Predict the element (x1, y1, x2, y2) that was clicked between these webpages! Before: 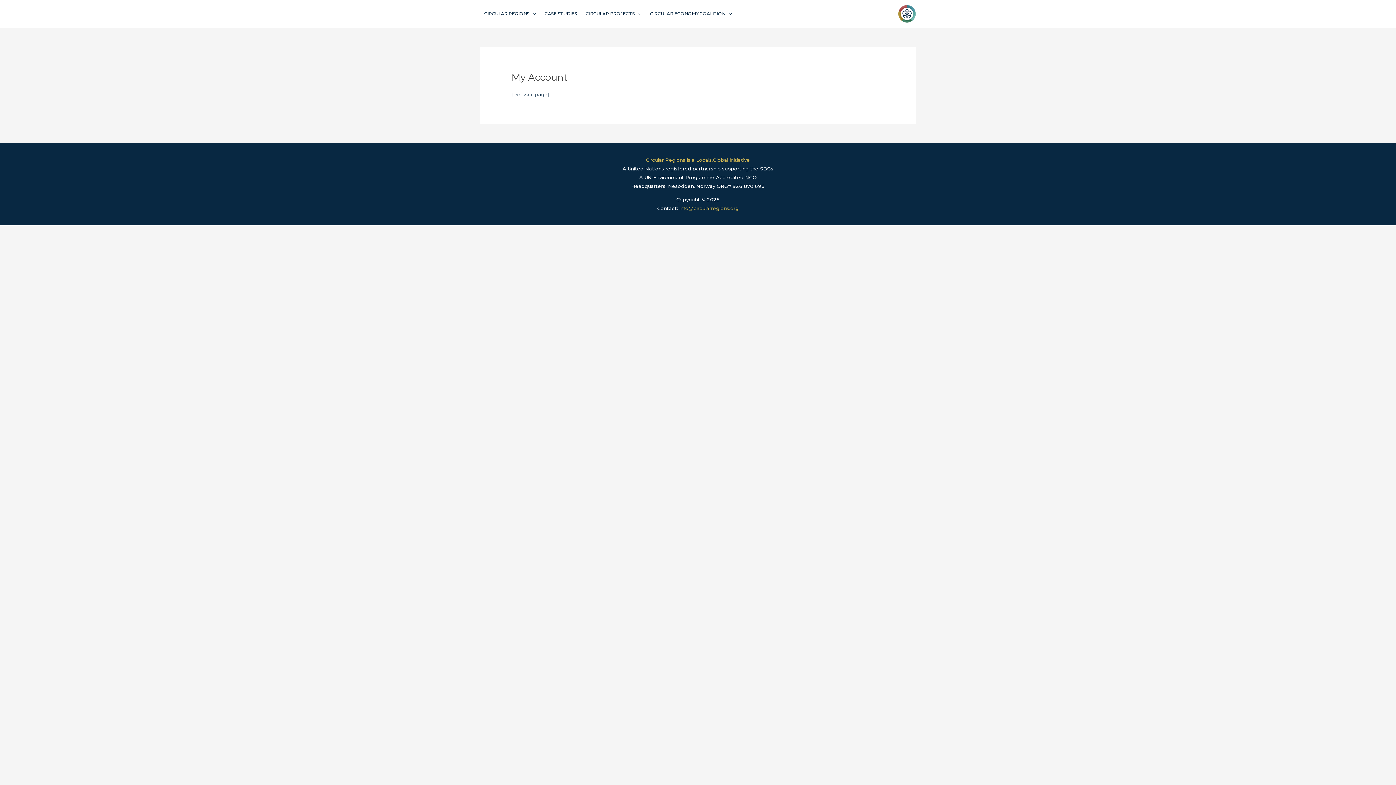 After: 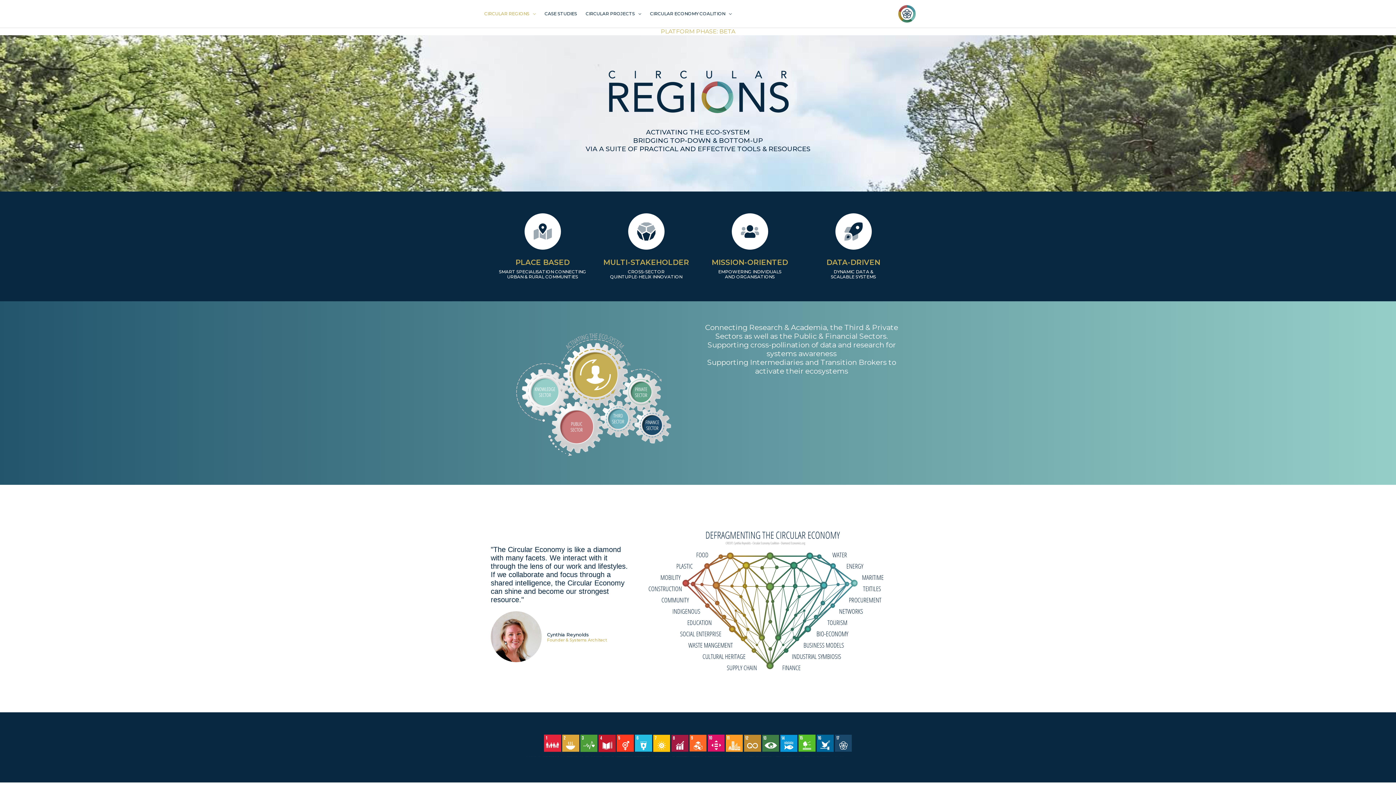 Action: label: CIRCULAR REGIONS bbox: (480, 0, 540, 27)